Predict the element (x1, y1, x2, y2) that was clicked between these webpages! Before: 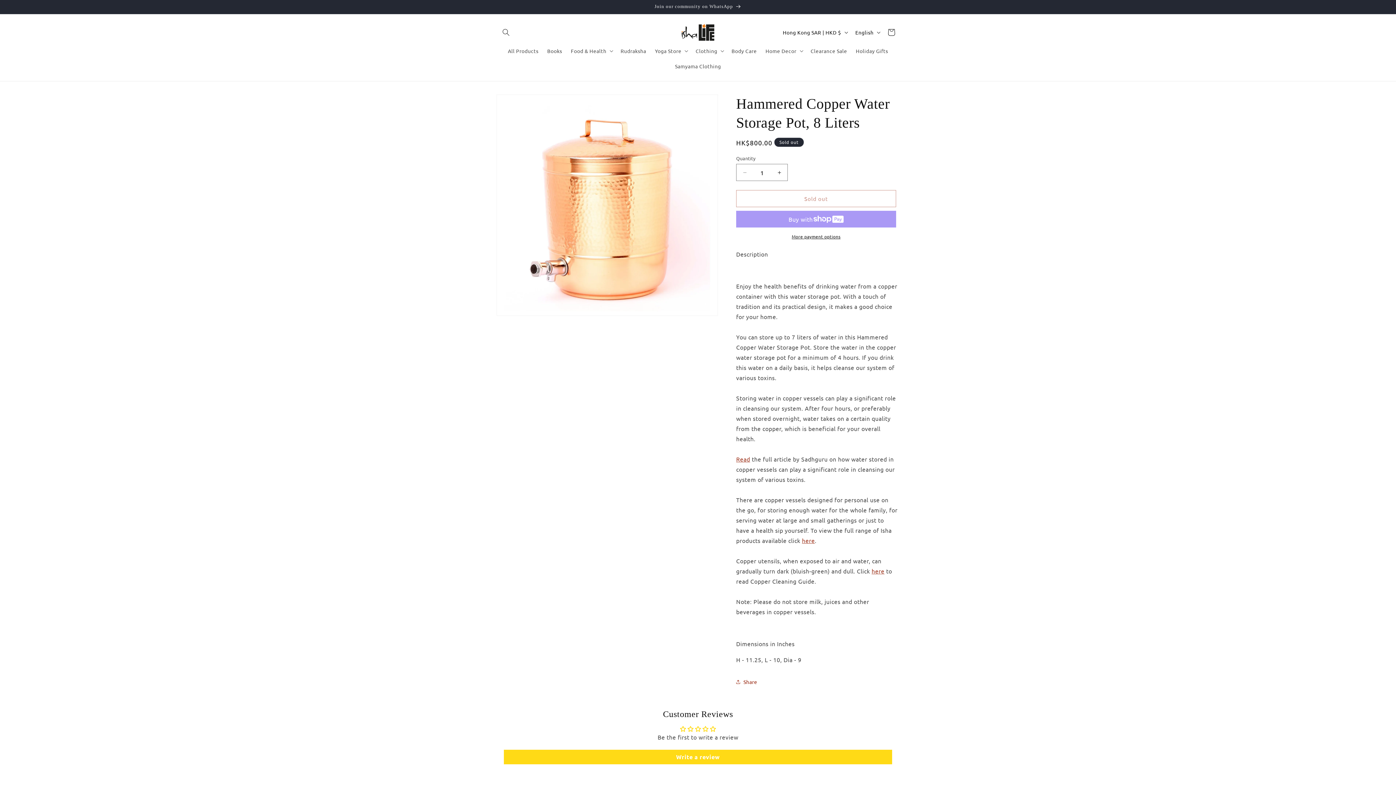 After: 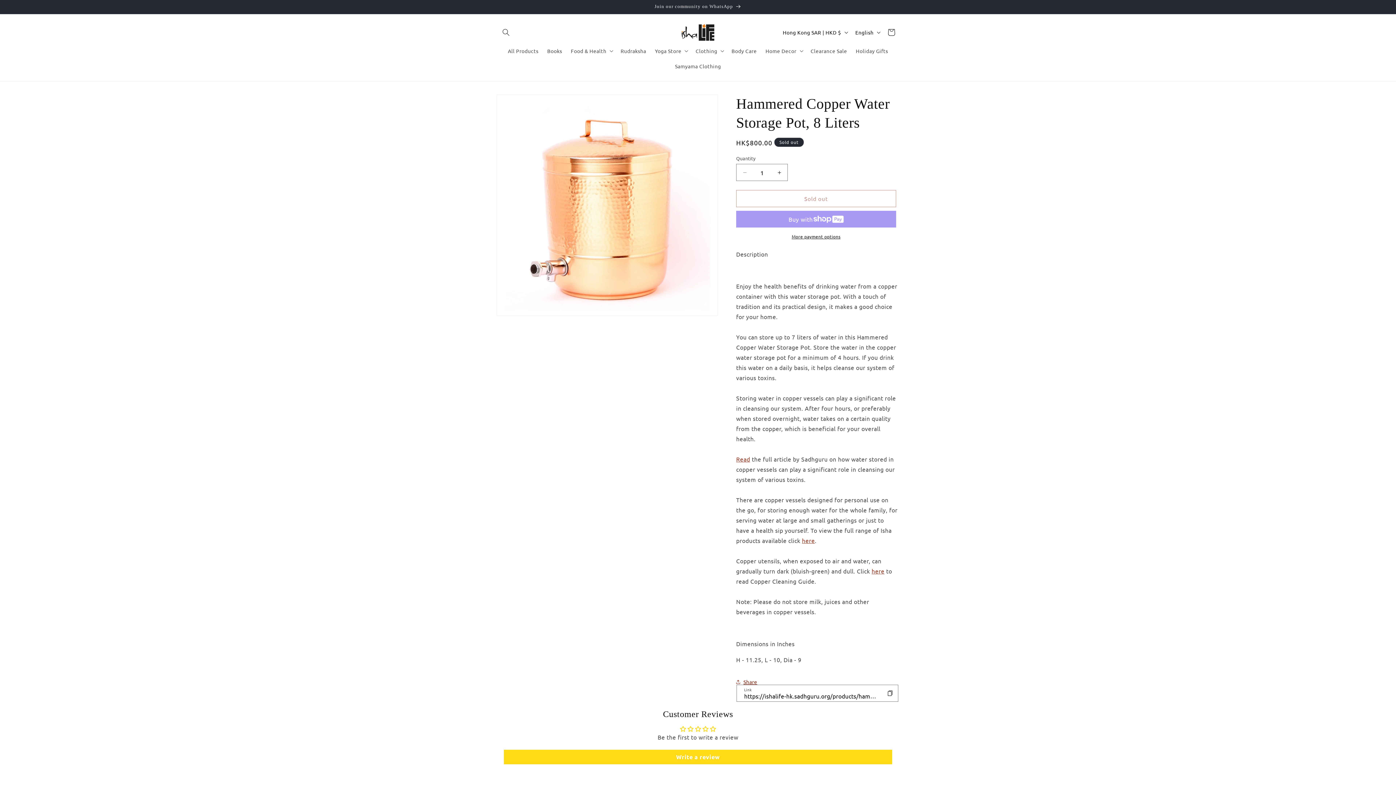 Action: label: Share bbox: (736, 674, 757, 690)